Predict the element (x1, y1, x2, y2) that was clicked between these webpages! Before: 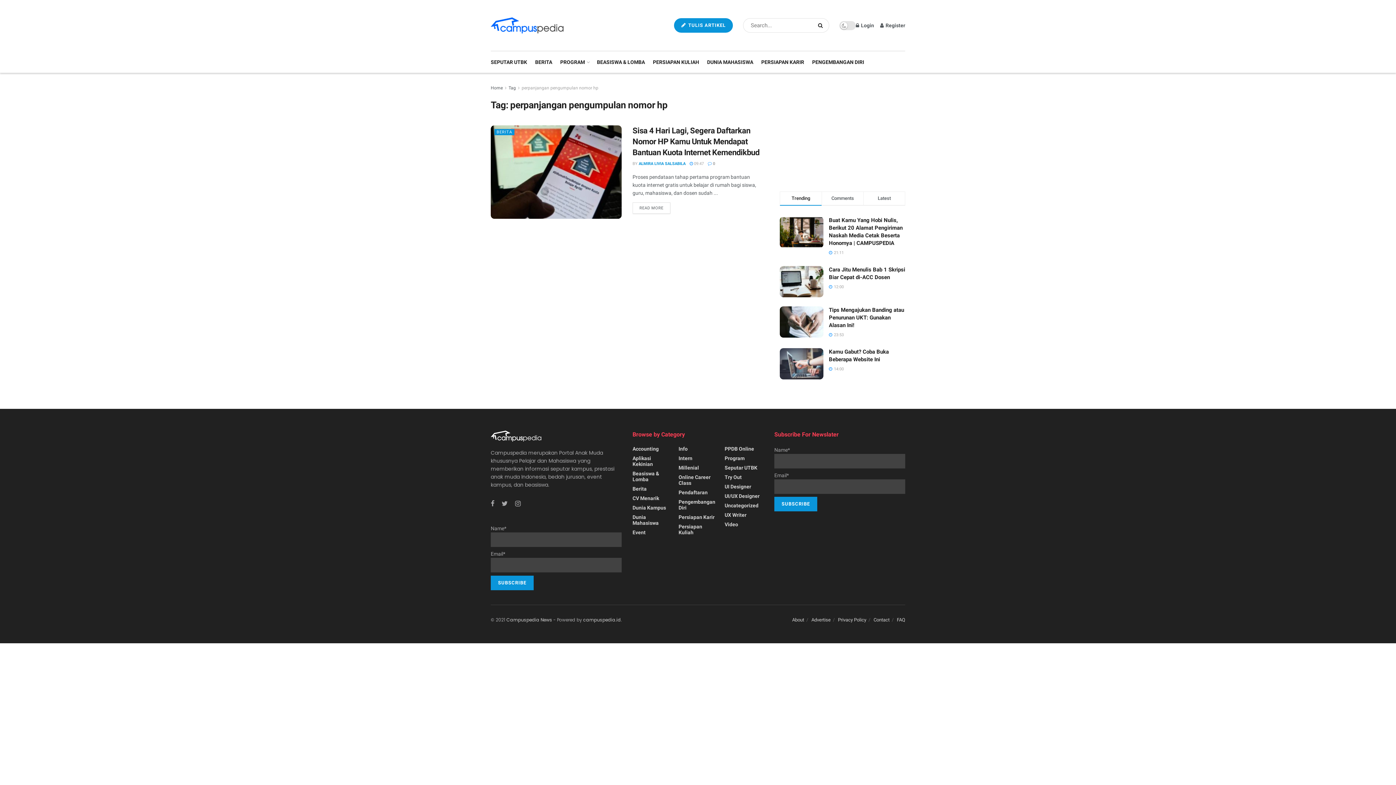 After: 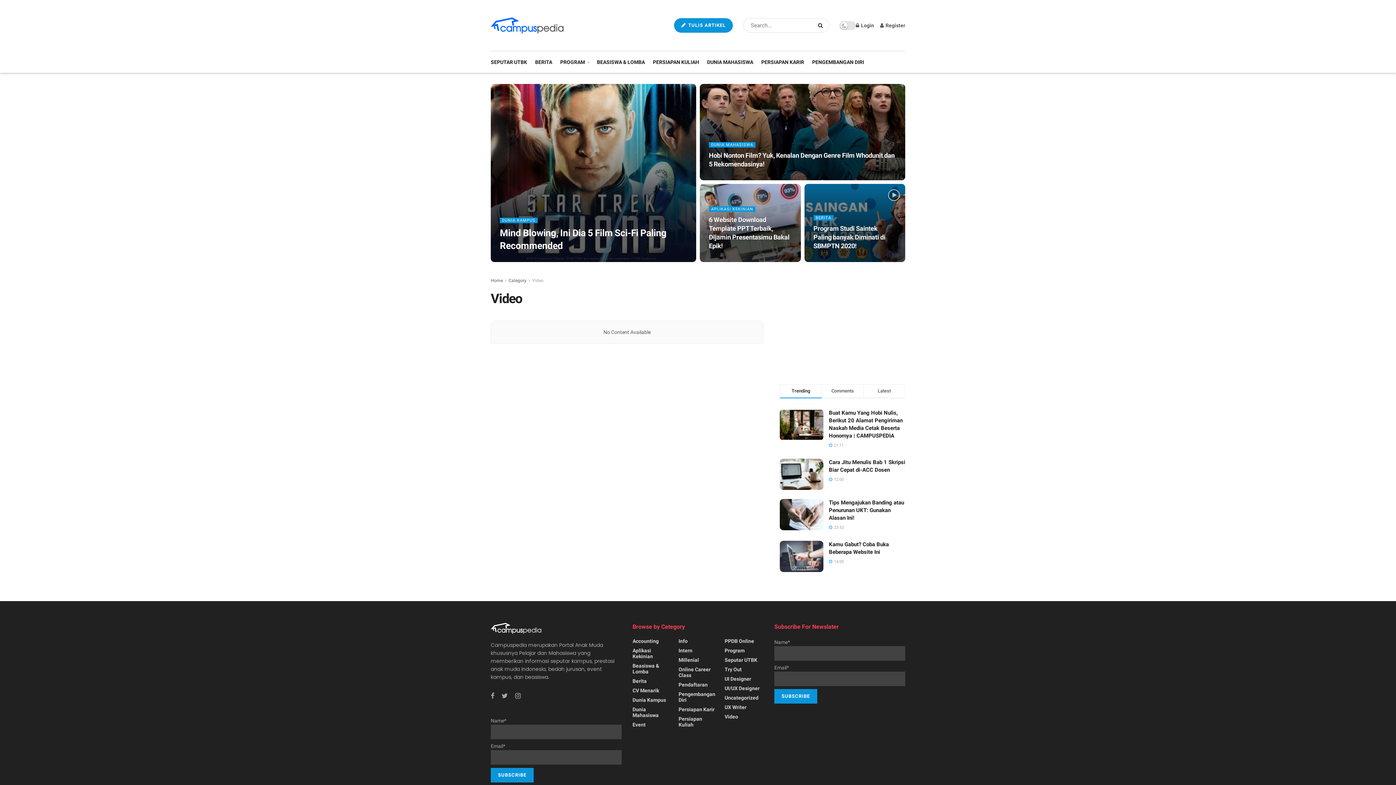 Action: bbox: (724, 521, 738, 527) label: Video